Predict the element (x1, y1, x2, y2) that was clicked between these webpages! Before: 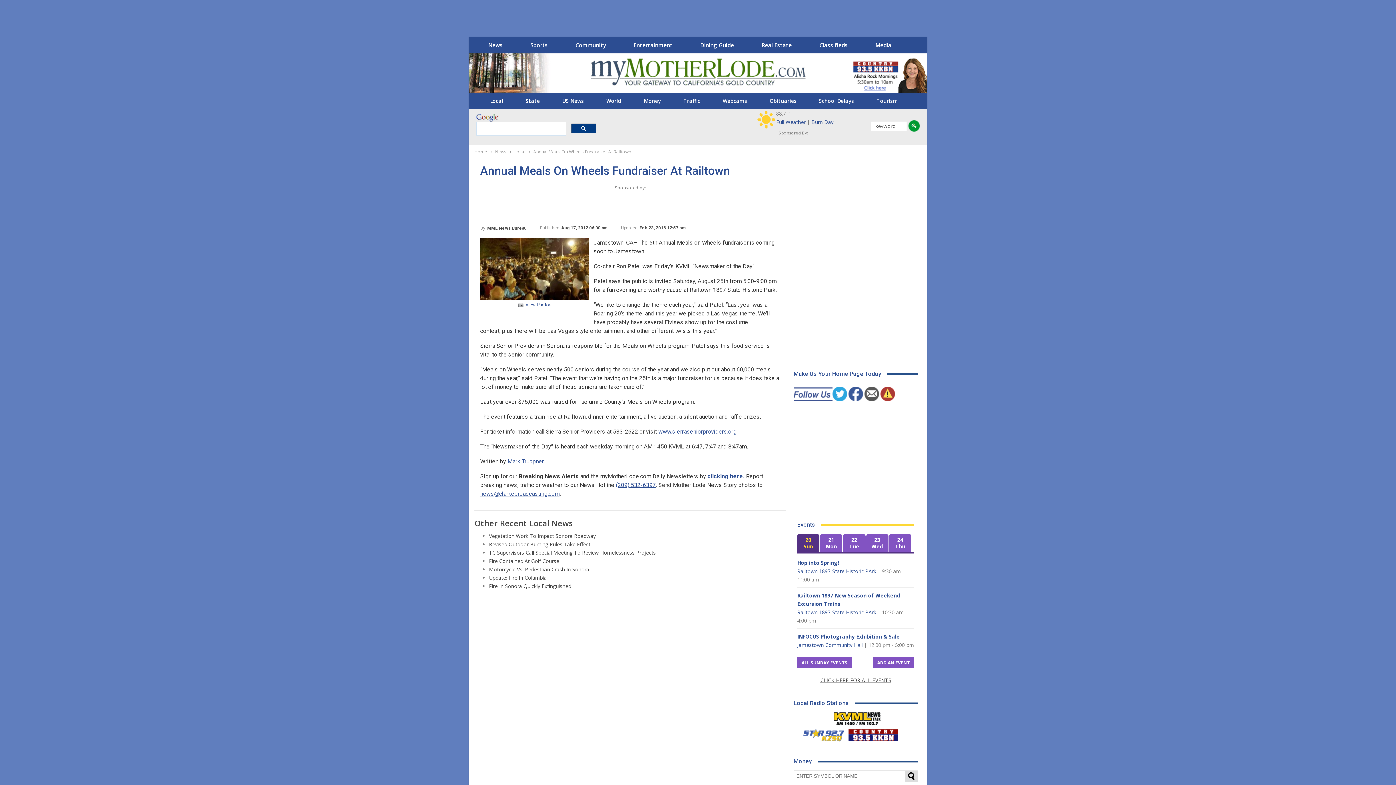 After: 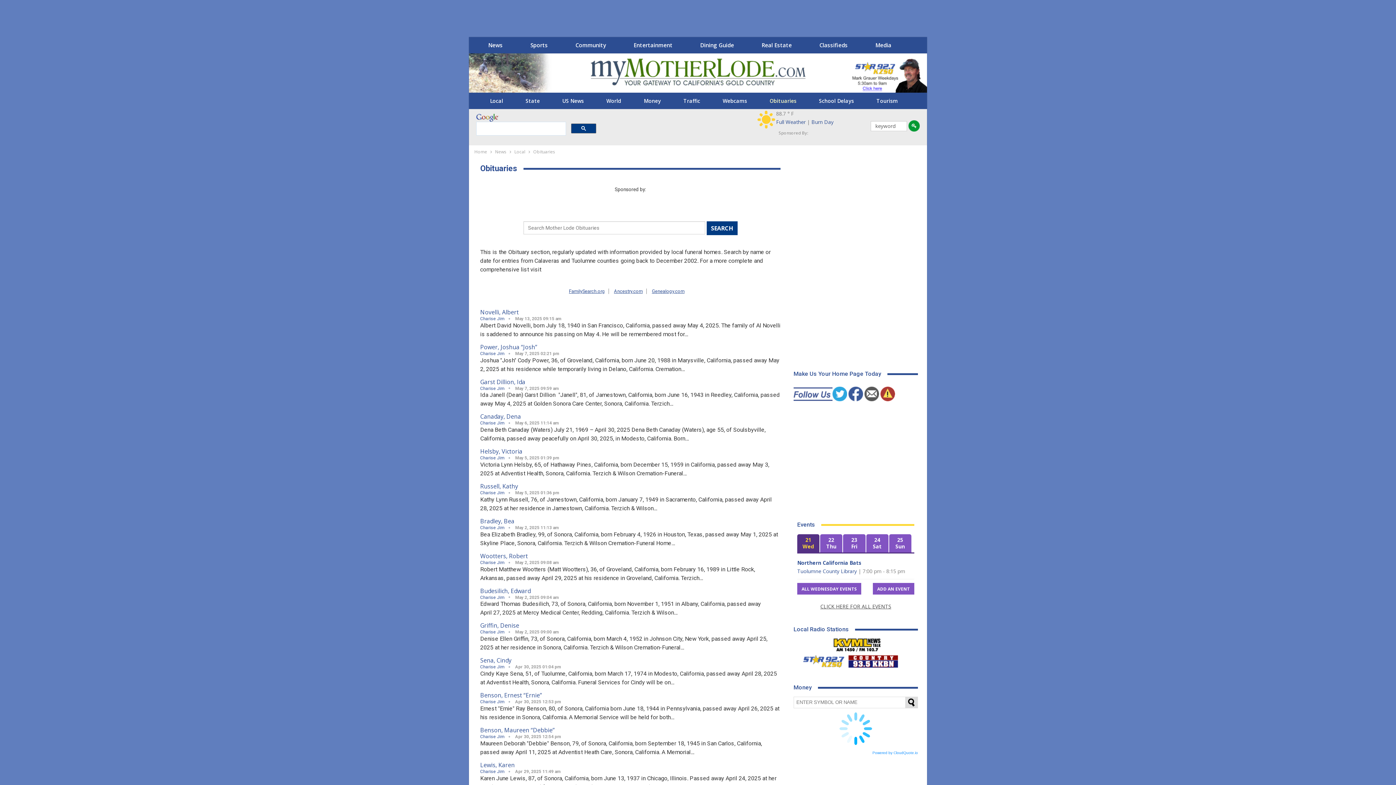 Action: label: Obituaries bbox: (760, 95, 806, 106)